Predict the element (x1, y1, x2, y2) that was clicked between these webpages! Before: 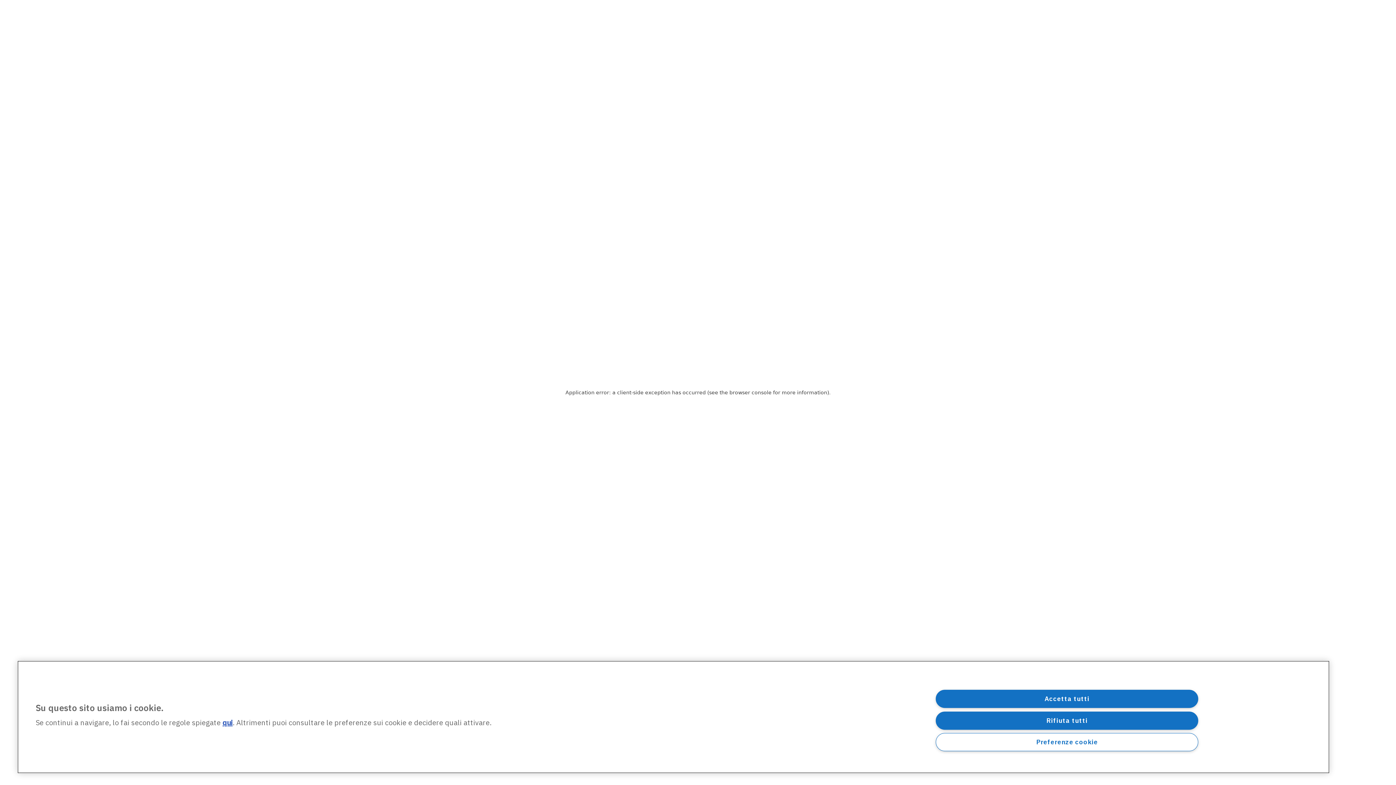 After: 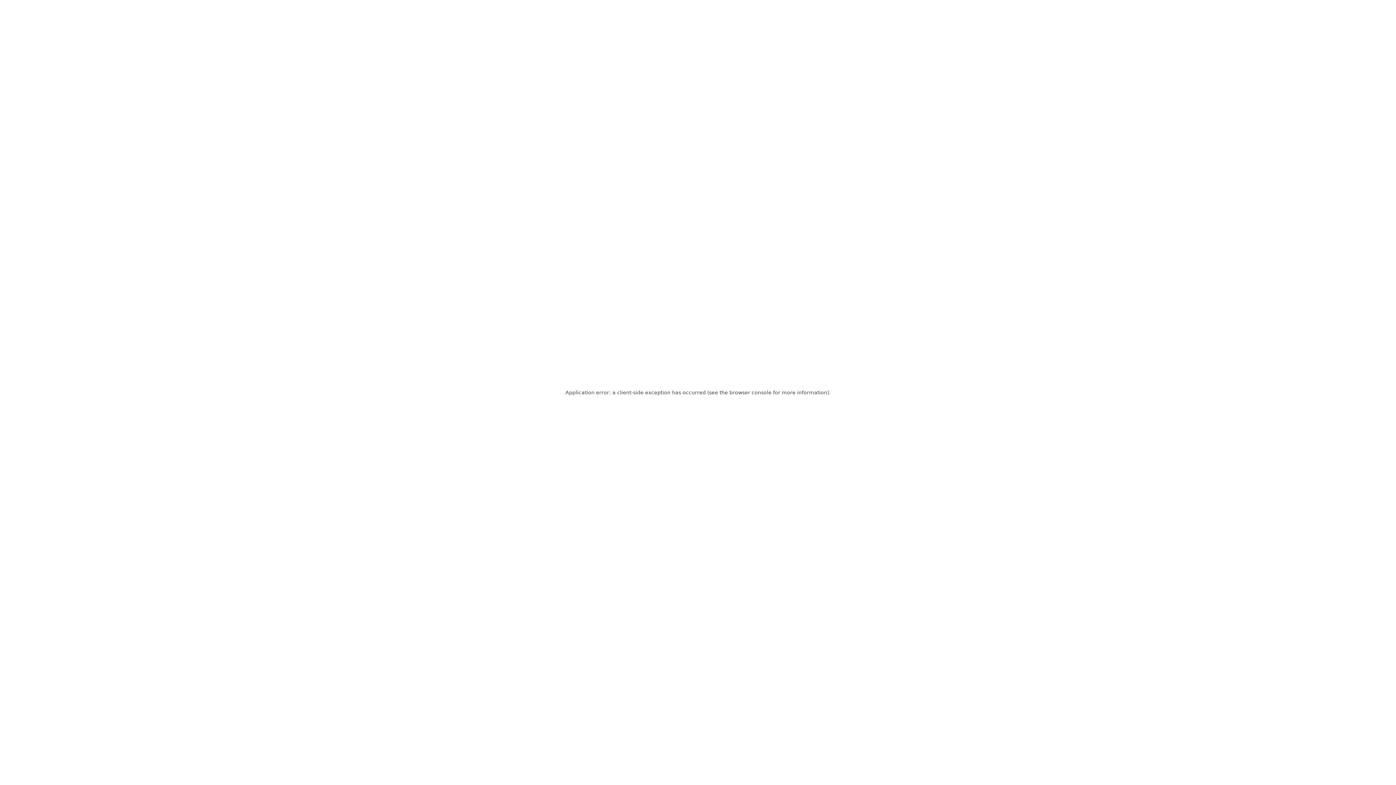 Action: label: Accetta tutti bbox: (936, 690, 1198, 708)